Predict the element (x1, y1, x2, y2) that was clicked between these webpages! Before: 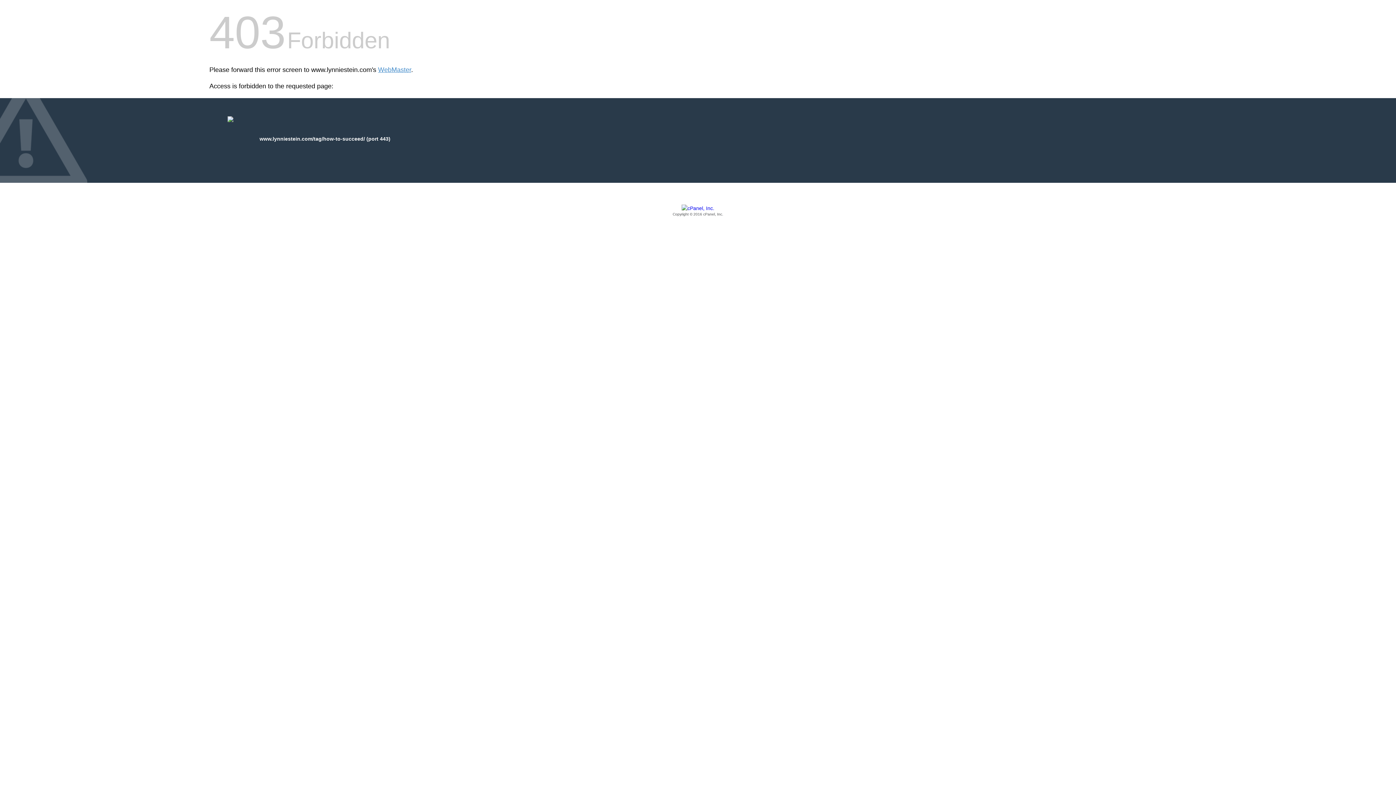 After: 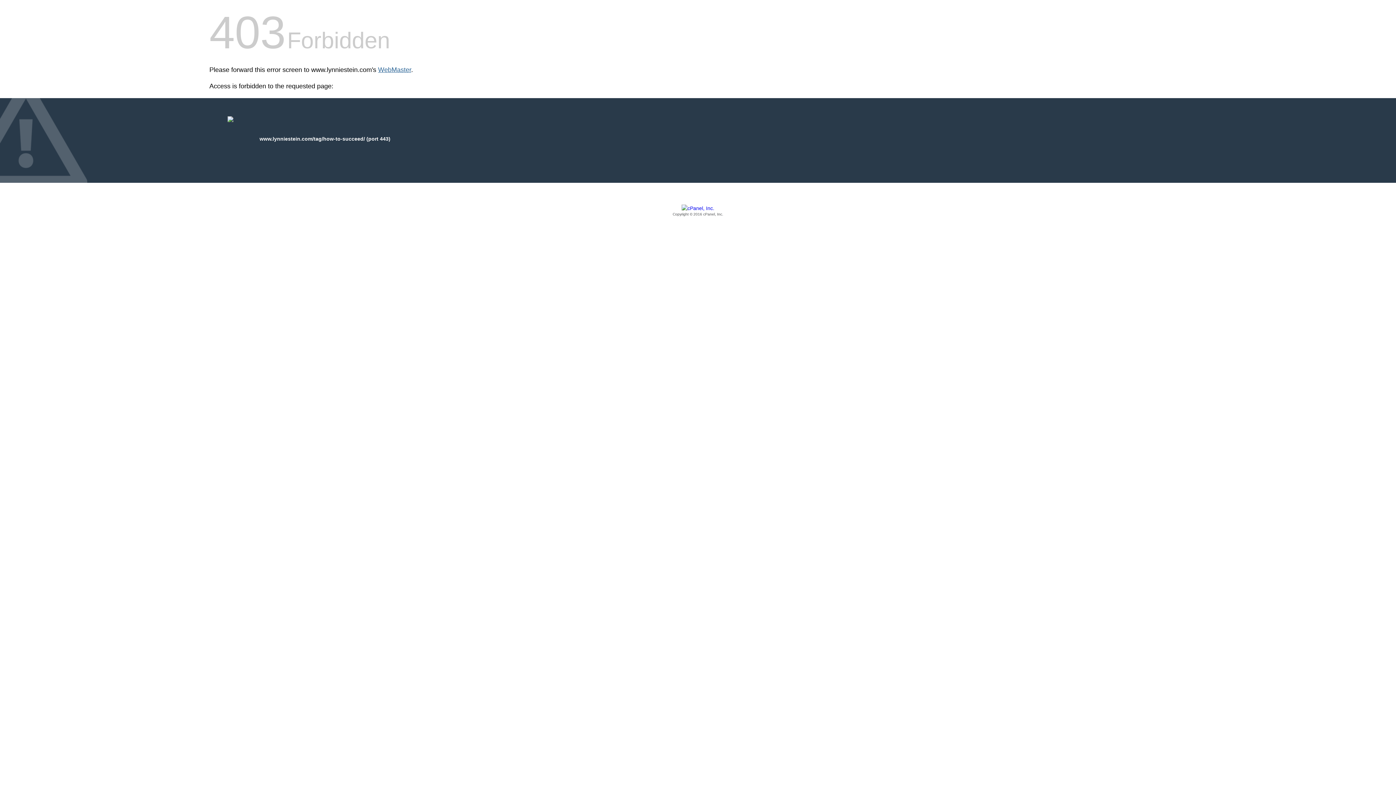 Action: label: WebMaster bbox: (378, 66, 411, 73)